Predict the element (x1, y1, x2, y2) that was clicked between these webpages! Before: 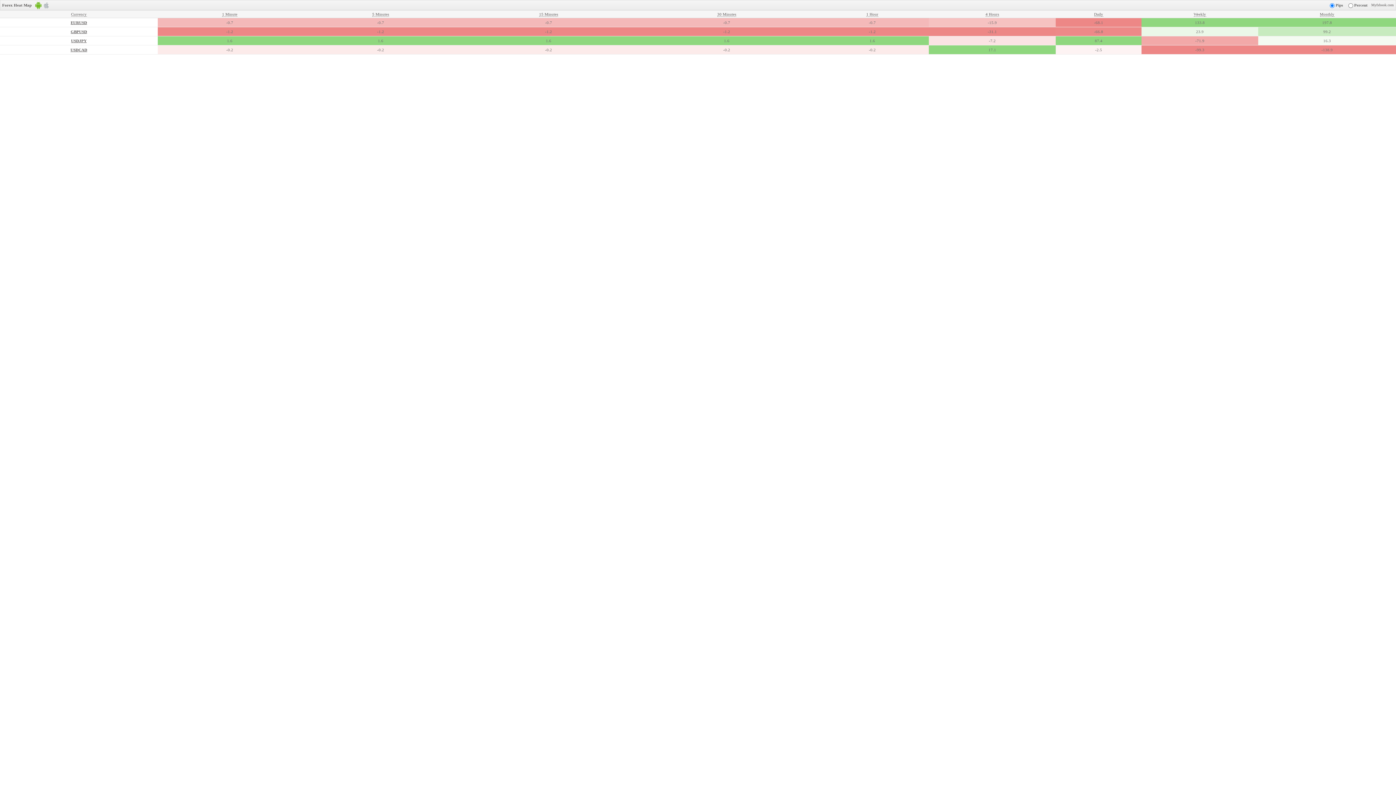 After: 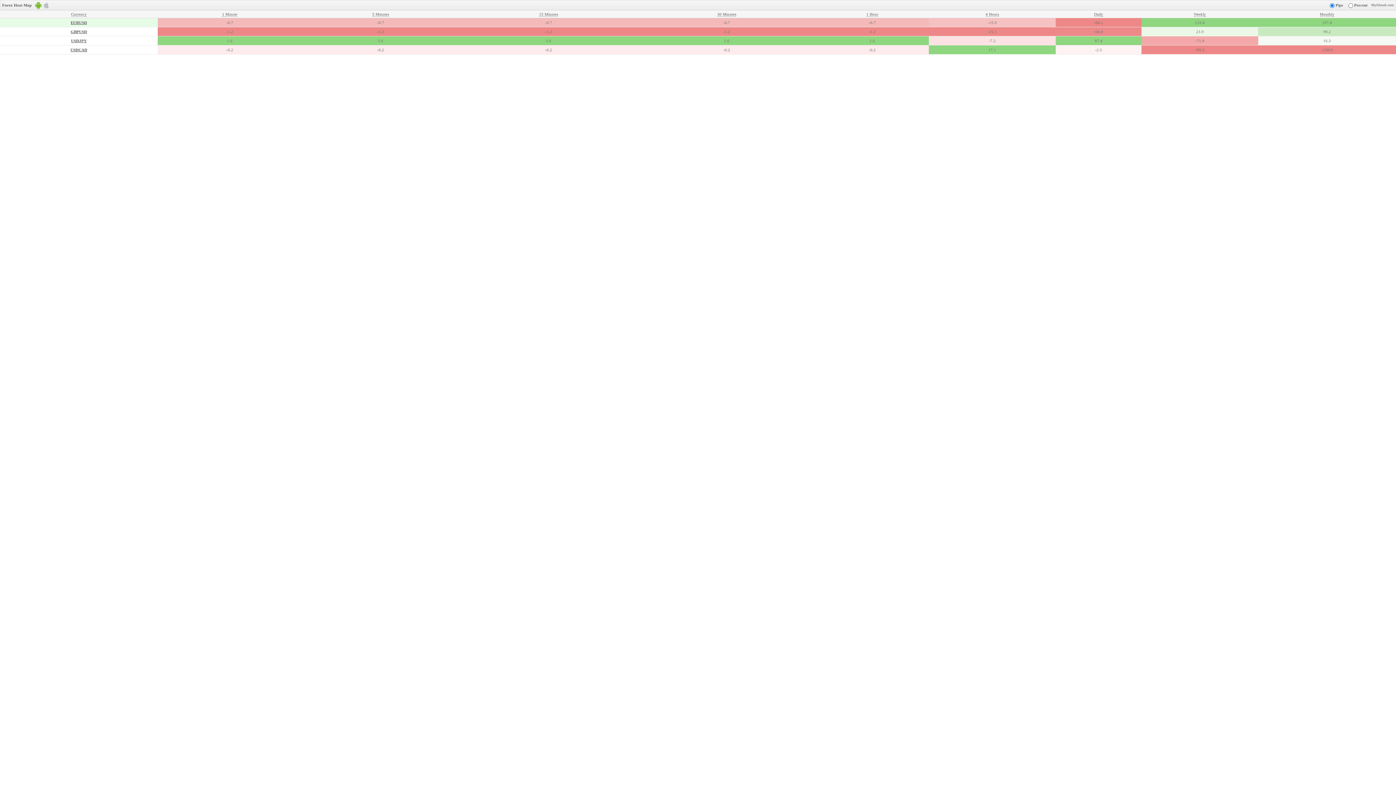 Action: bbox: (70, 20, 87, 24) label: EURUSD